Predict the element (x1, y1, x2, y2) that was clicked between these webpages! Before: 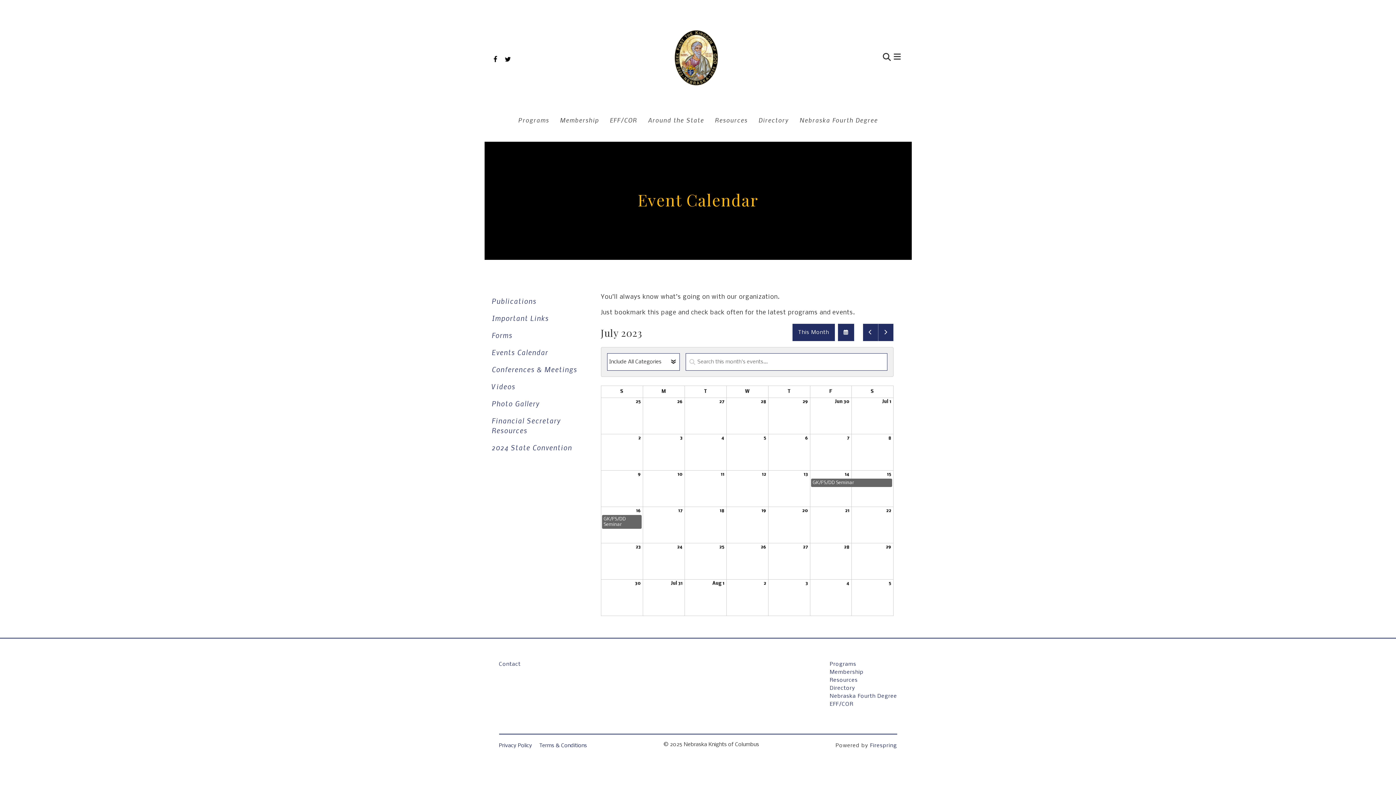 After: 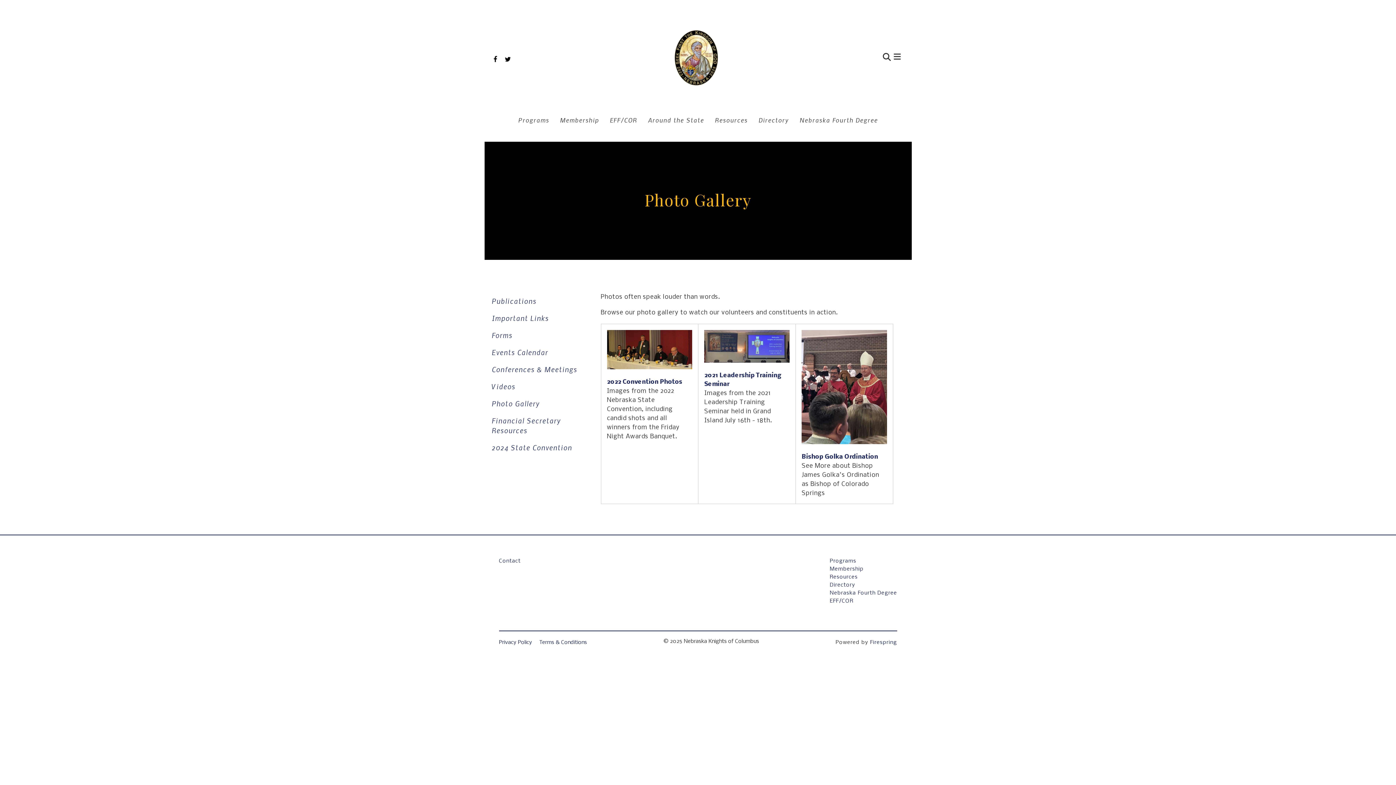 Action: label: Photo Gallery bbox: (491, 395, 586, 412)